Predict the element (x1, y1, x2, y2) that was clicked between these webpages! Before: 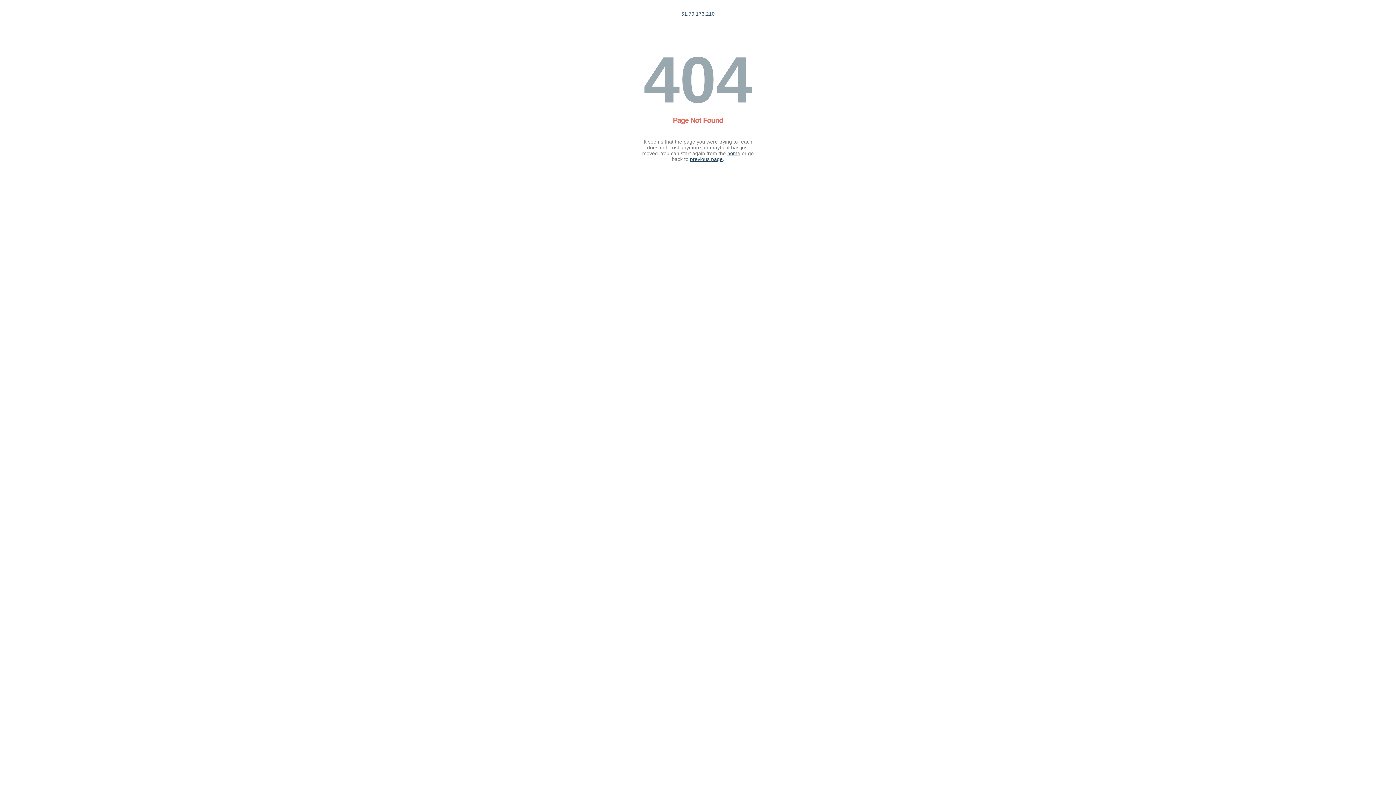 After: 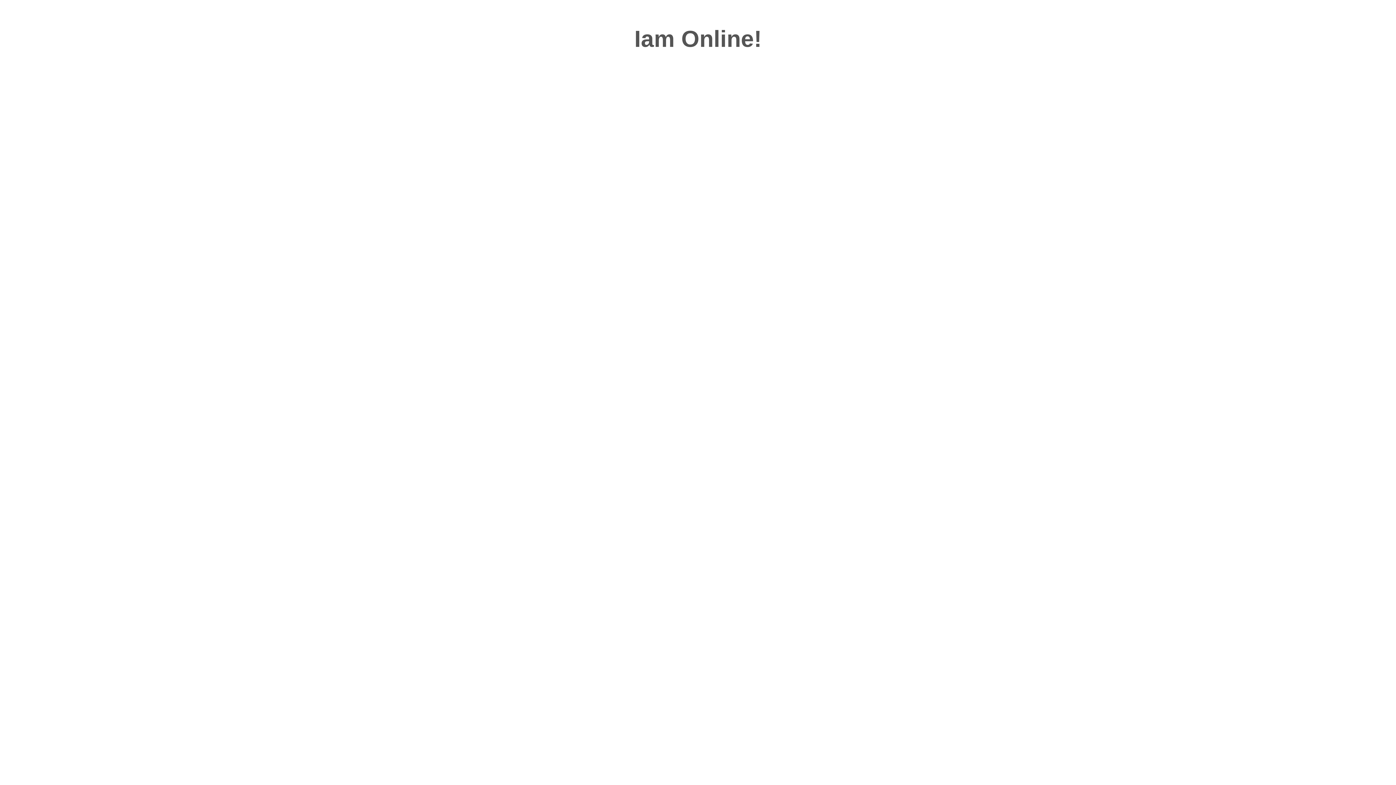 Action: label: 51.79.173.210 bbox: (681, 10, 714, 16)